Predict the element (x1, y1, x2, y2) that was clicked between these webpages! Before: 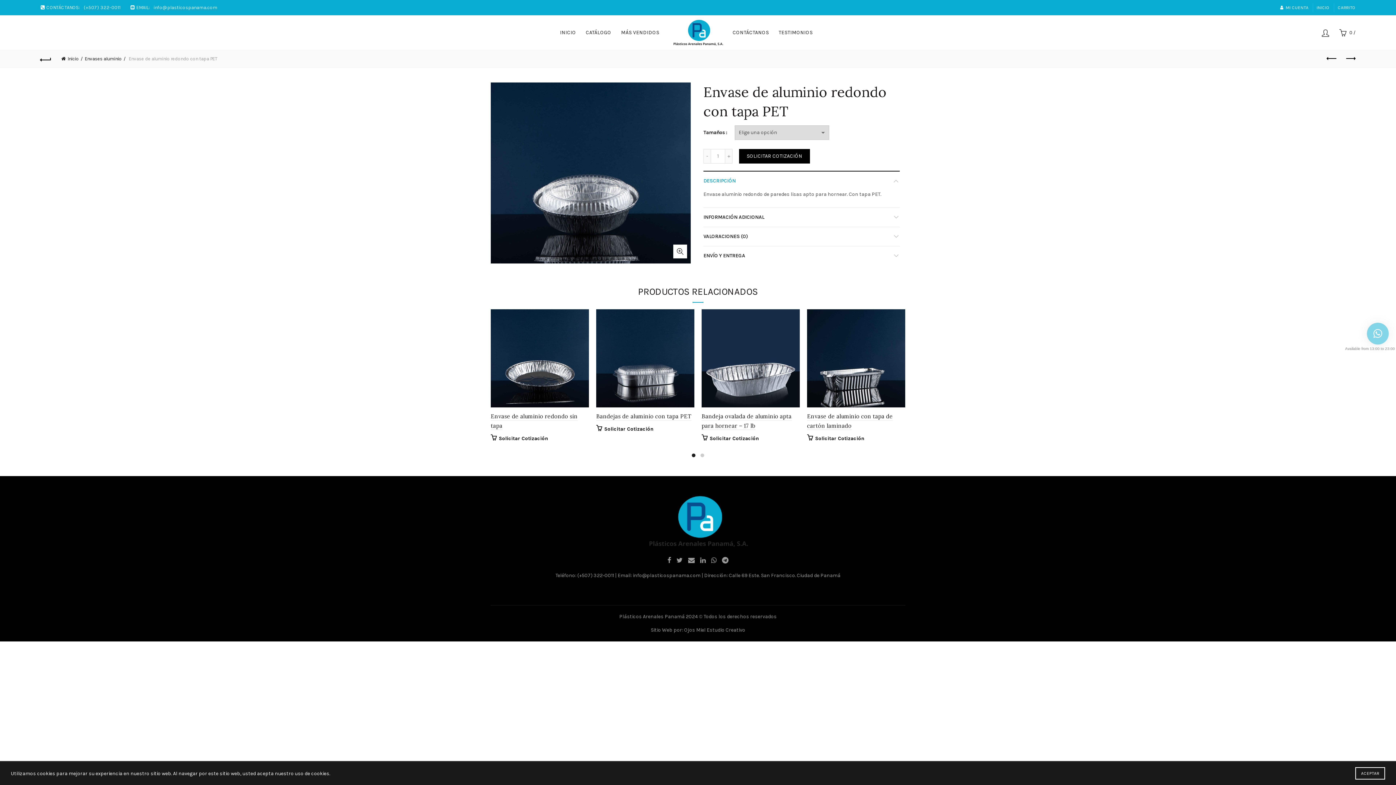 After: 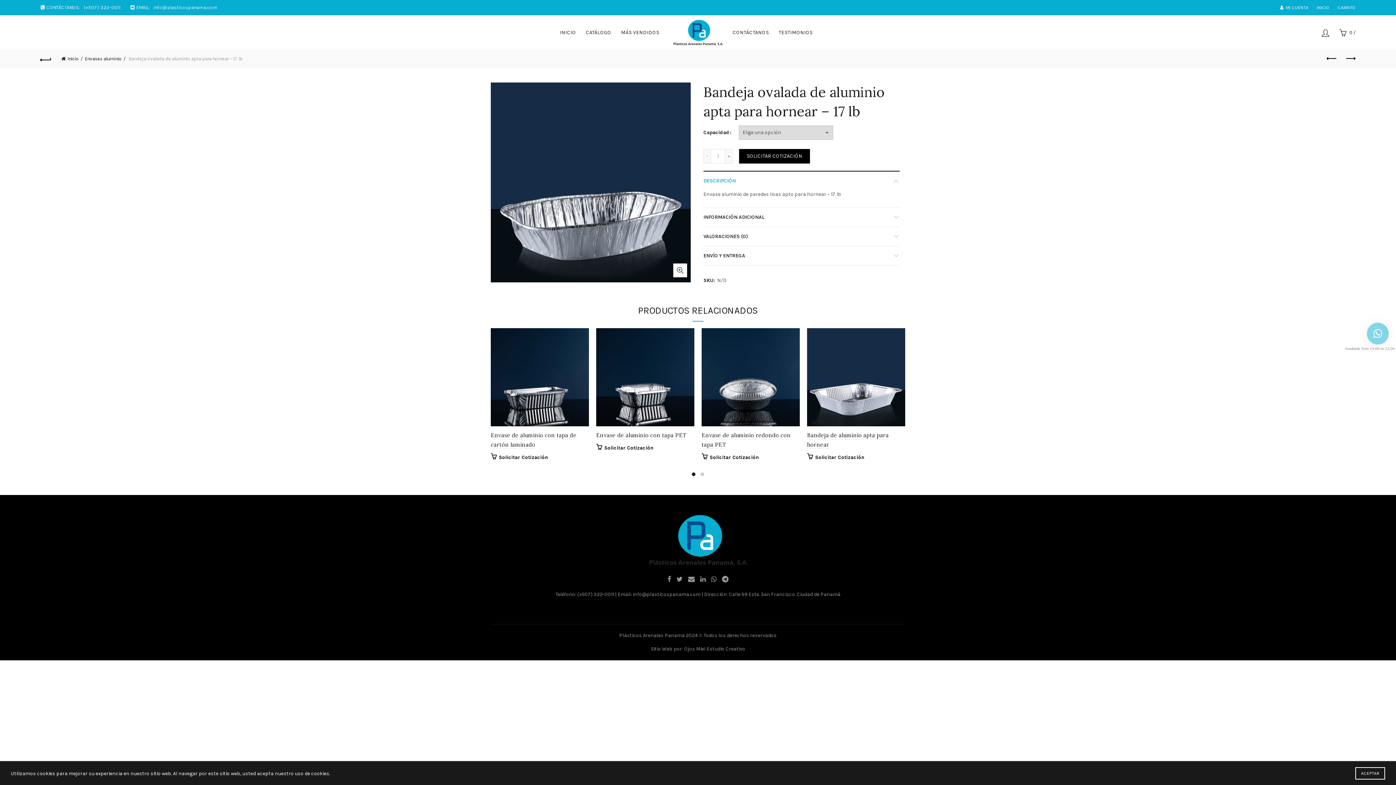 Action: bbox: (701, 309, 800, 407)